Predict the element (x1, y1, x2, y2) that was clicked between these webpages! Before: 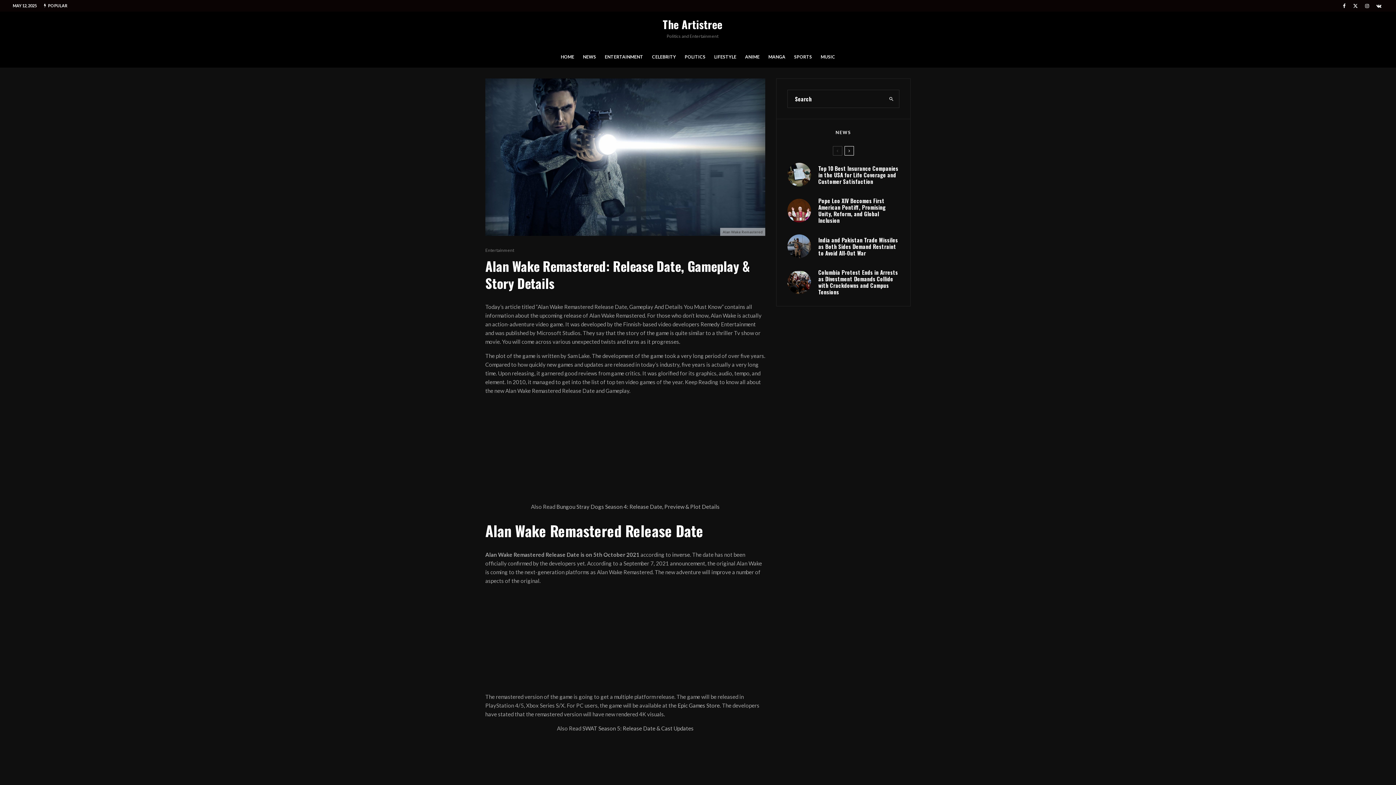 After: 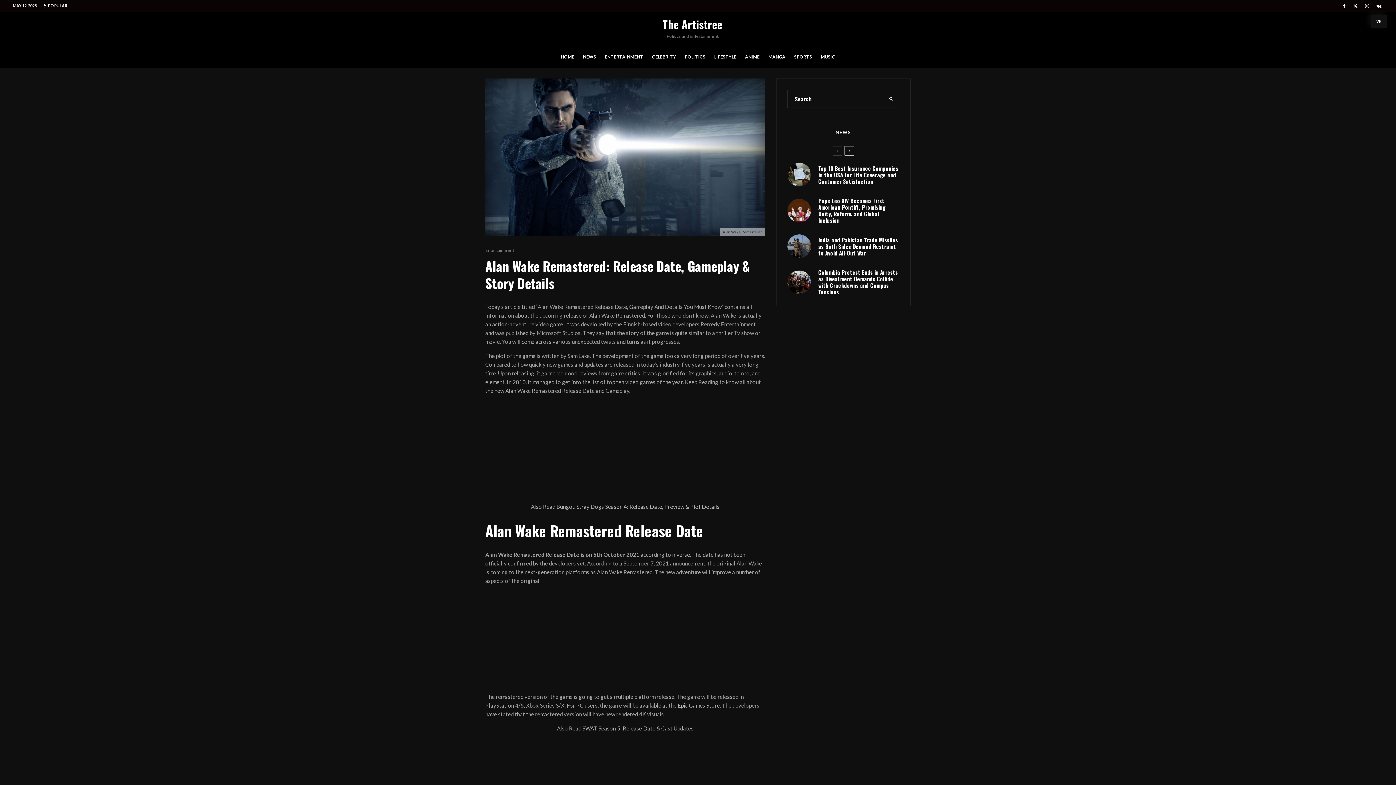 Action: bbox: (1373, 0, 1385, 10) label: VK